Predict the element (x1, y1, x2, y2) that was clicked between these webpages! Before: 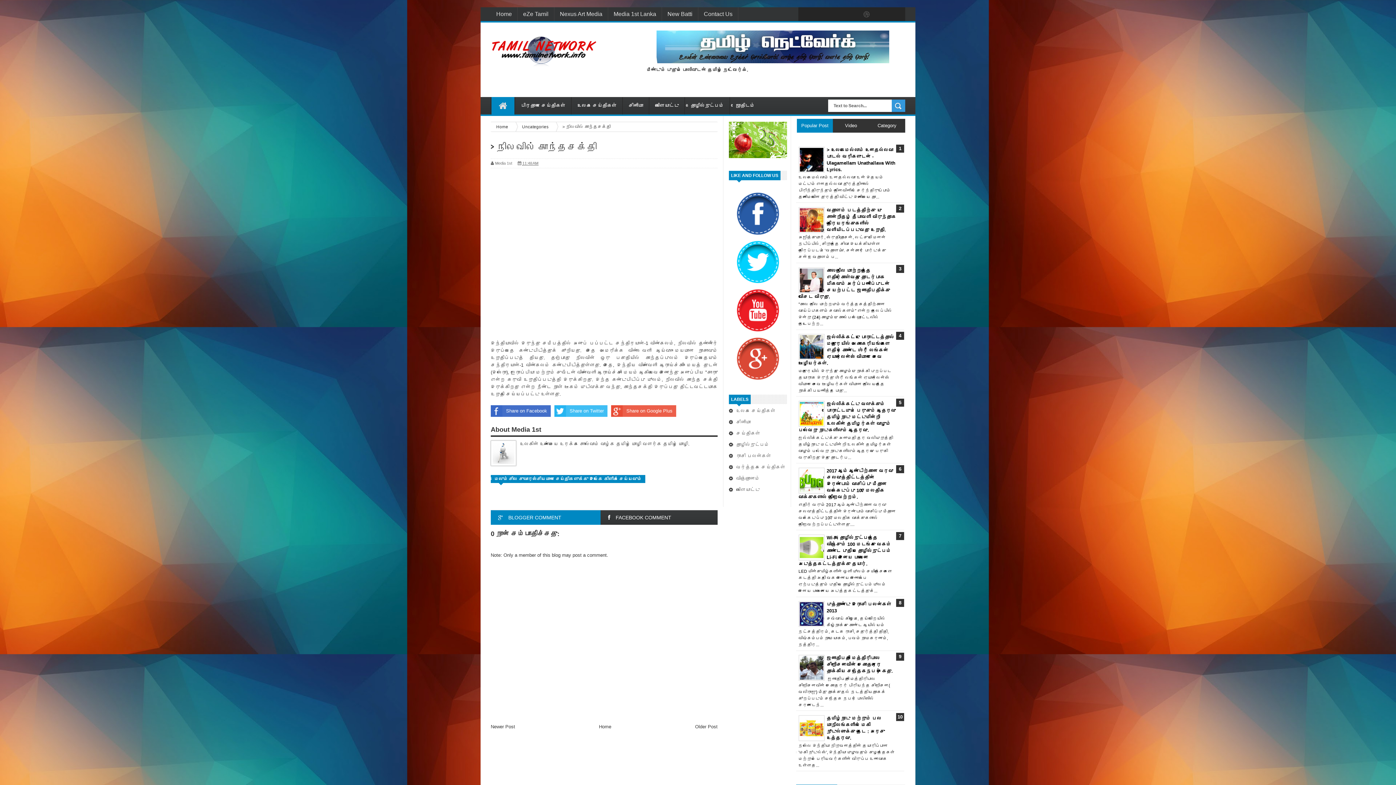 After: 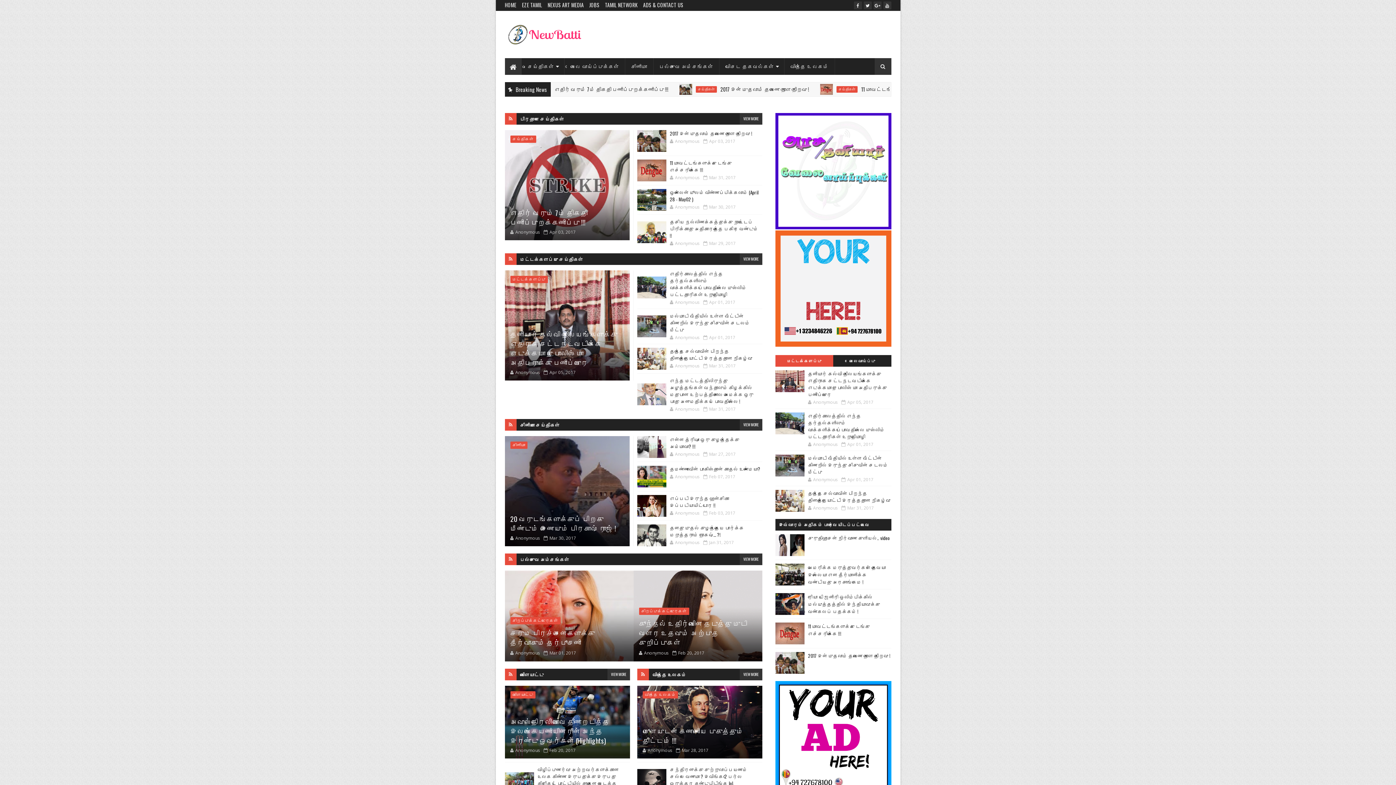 Action: bbox: (662, 7, 698, 21) label: New Batti